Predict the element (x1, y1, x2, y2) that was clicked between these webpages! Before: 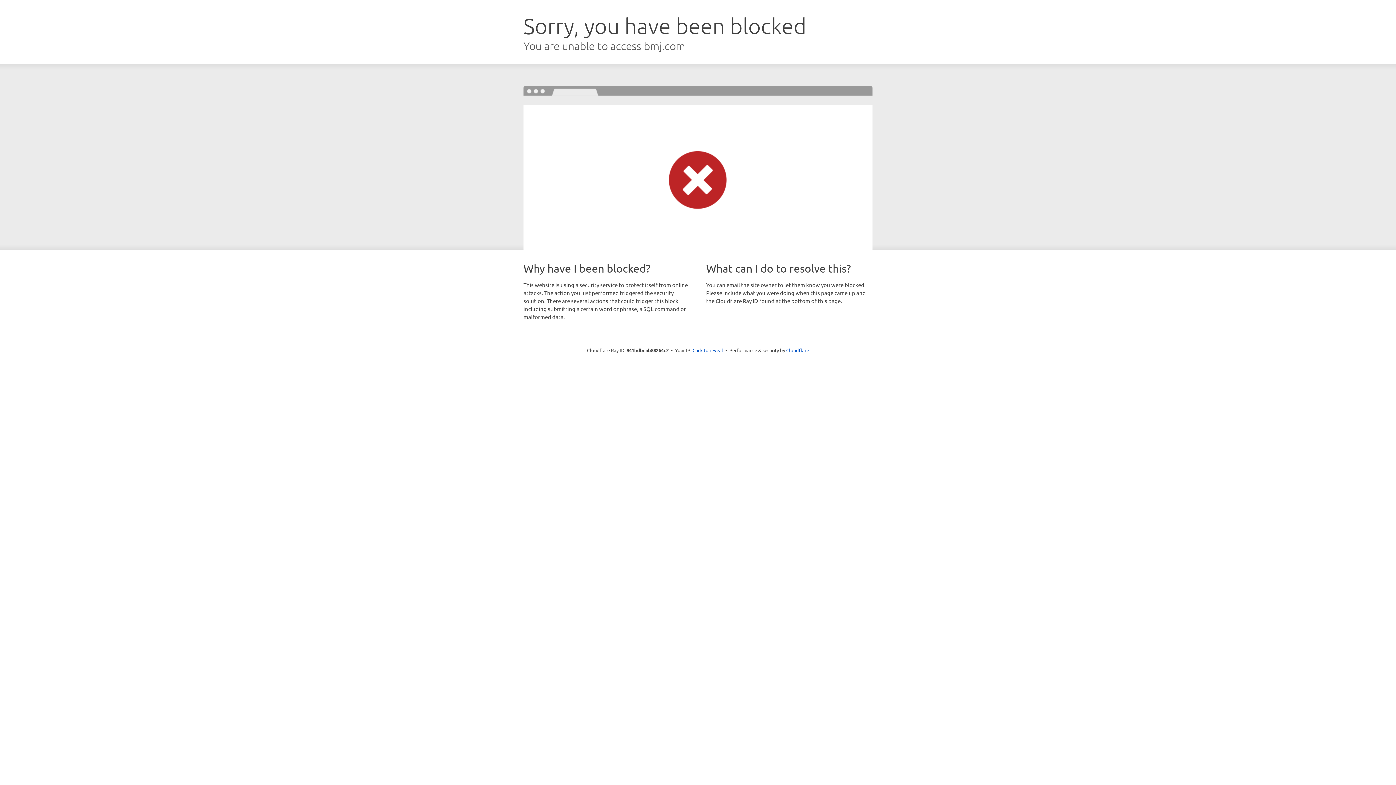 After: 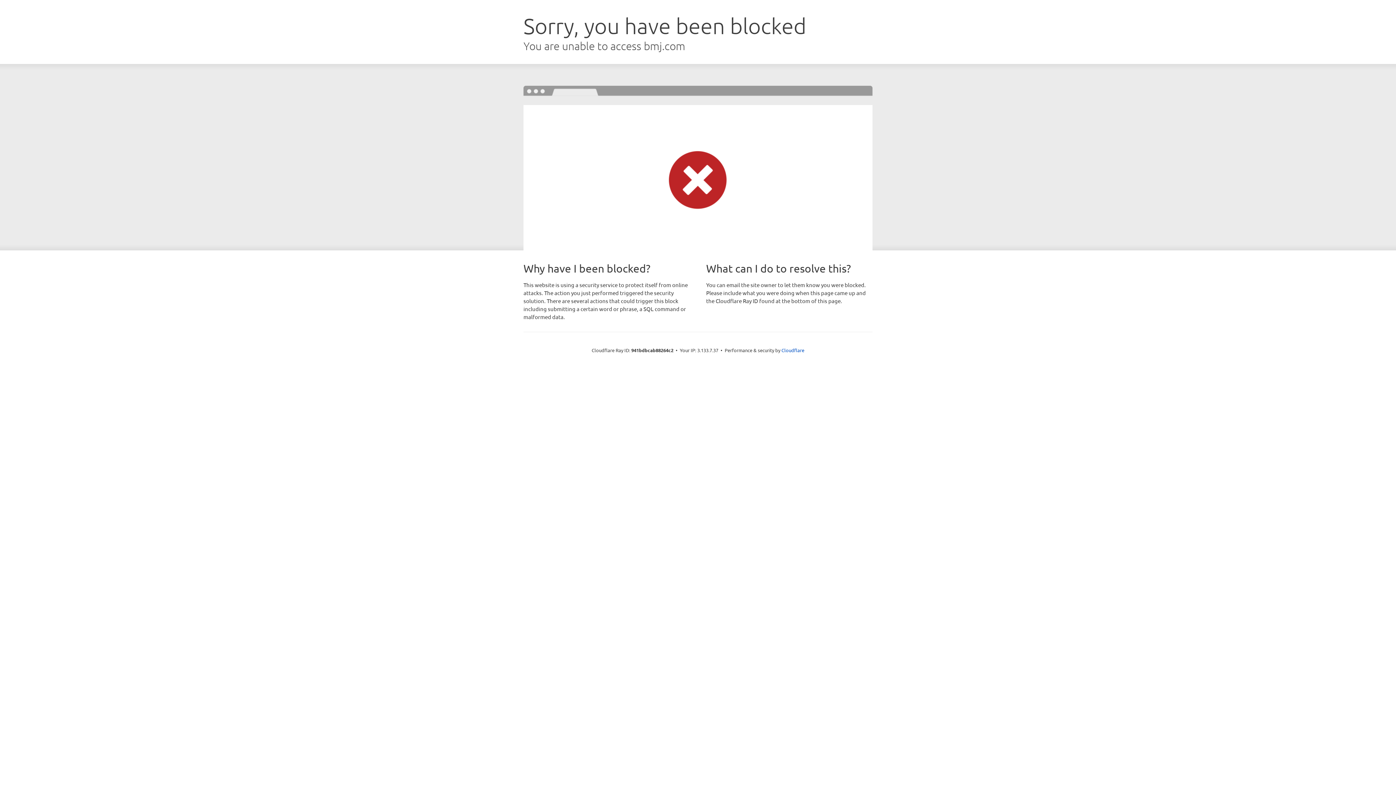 Action: bbox: (692, 346, 723, 353) label: Click to reveal